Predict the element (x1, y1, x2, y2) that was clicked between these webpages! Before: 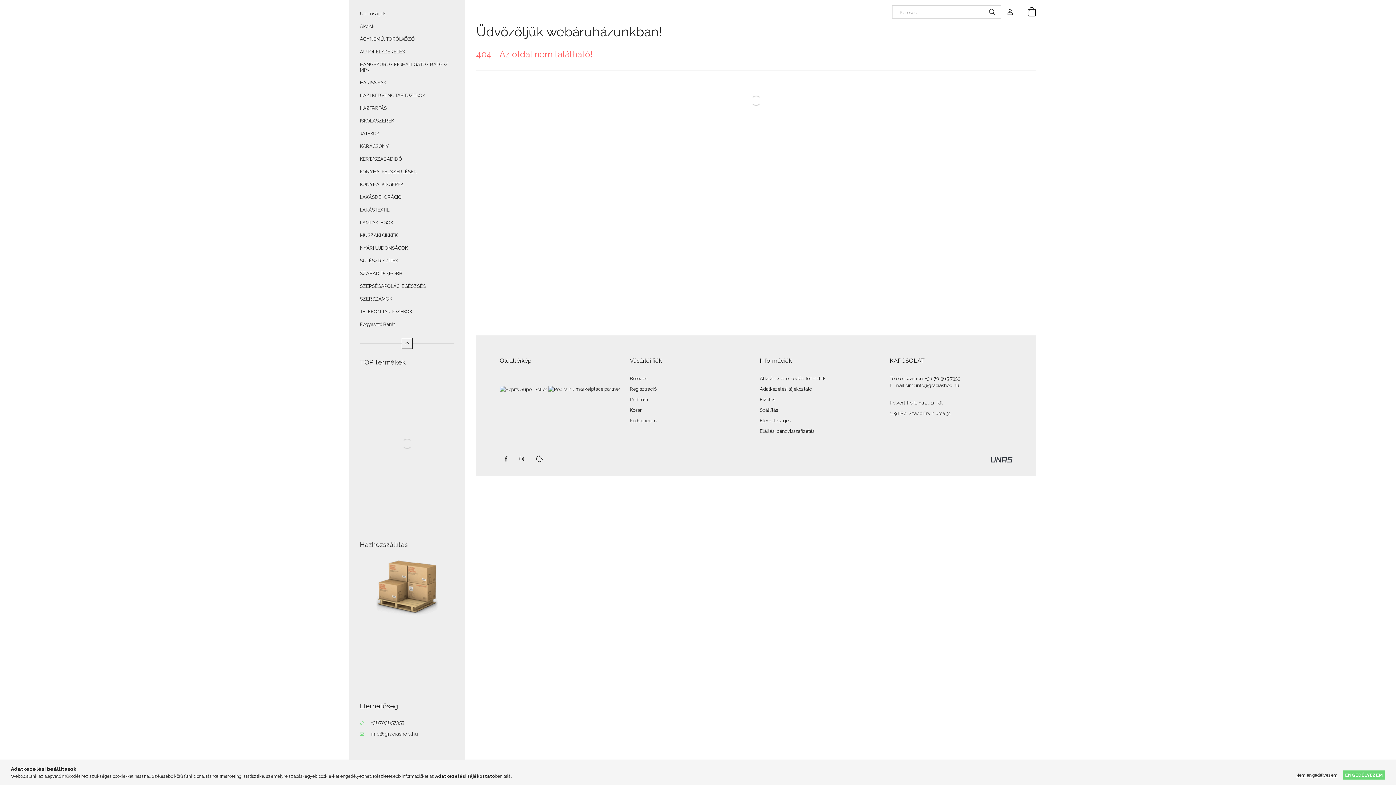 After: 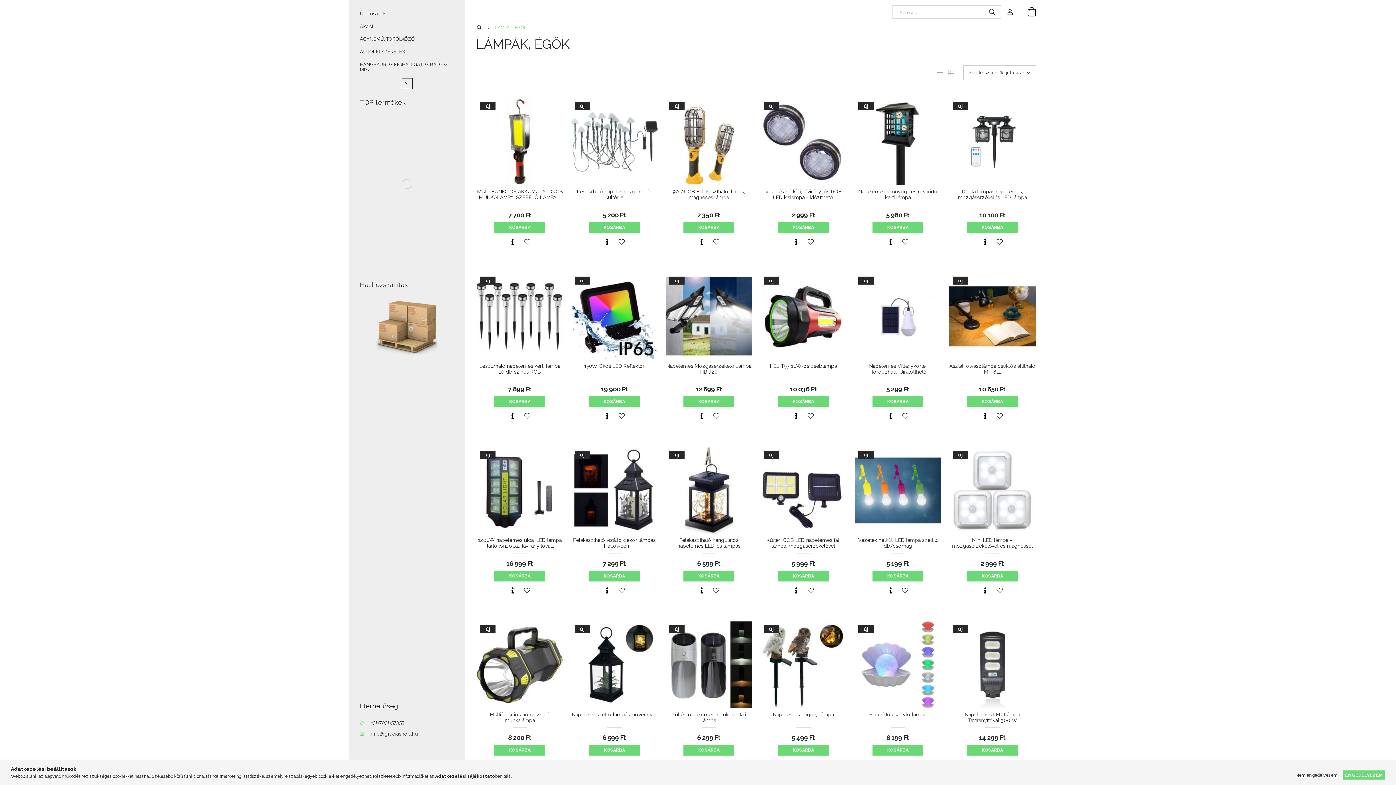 Action: bbox: (349, 216, 465, 229) label: LÁMPÁK, ÉGŐK